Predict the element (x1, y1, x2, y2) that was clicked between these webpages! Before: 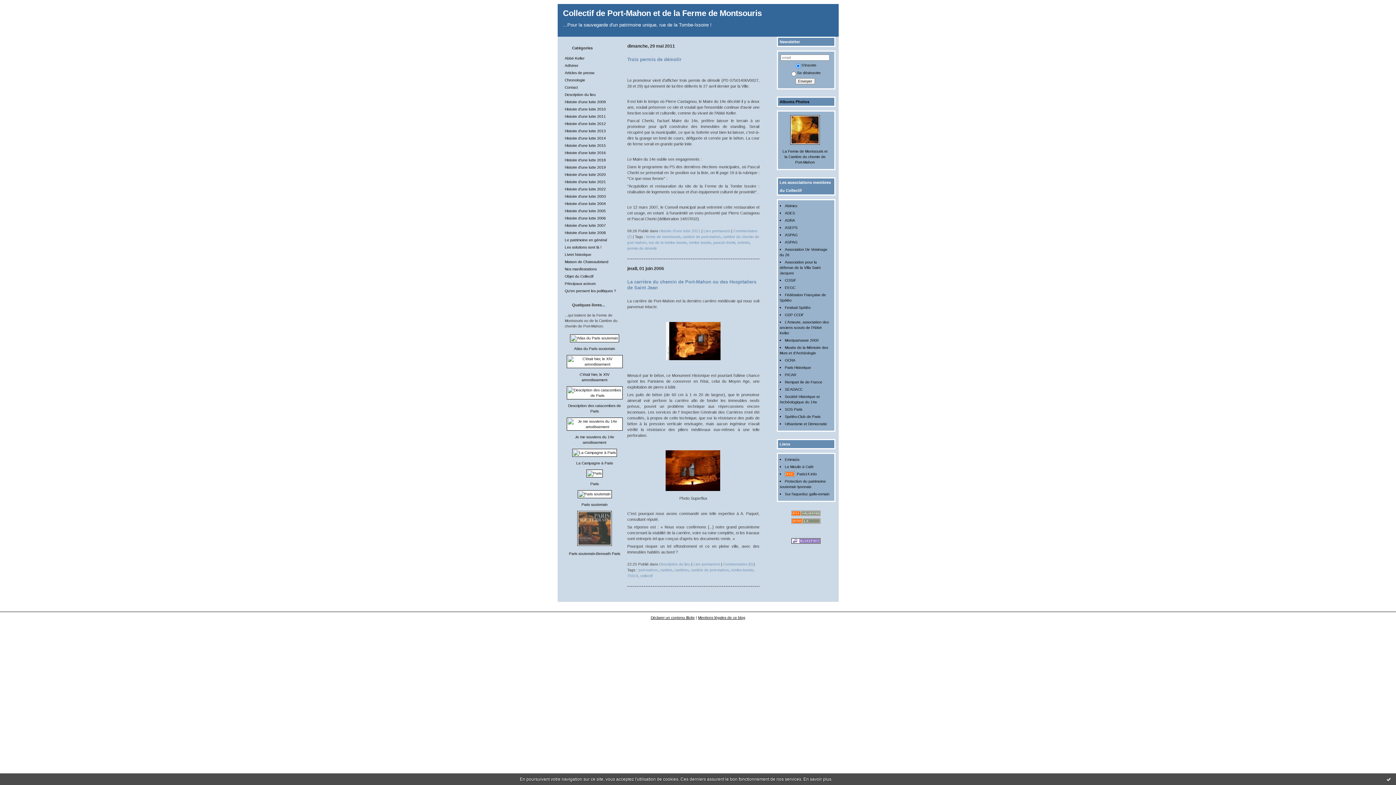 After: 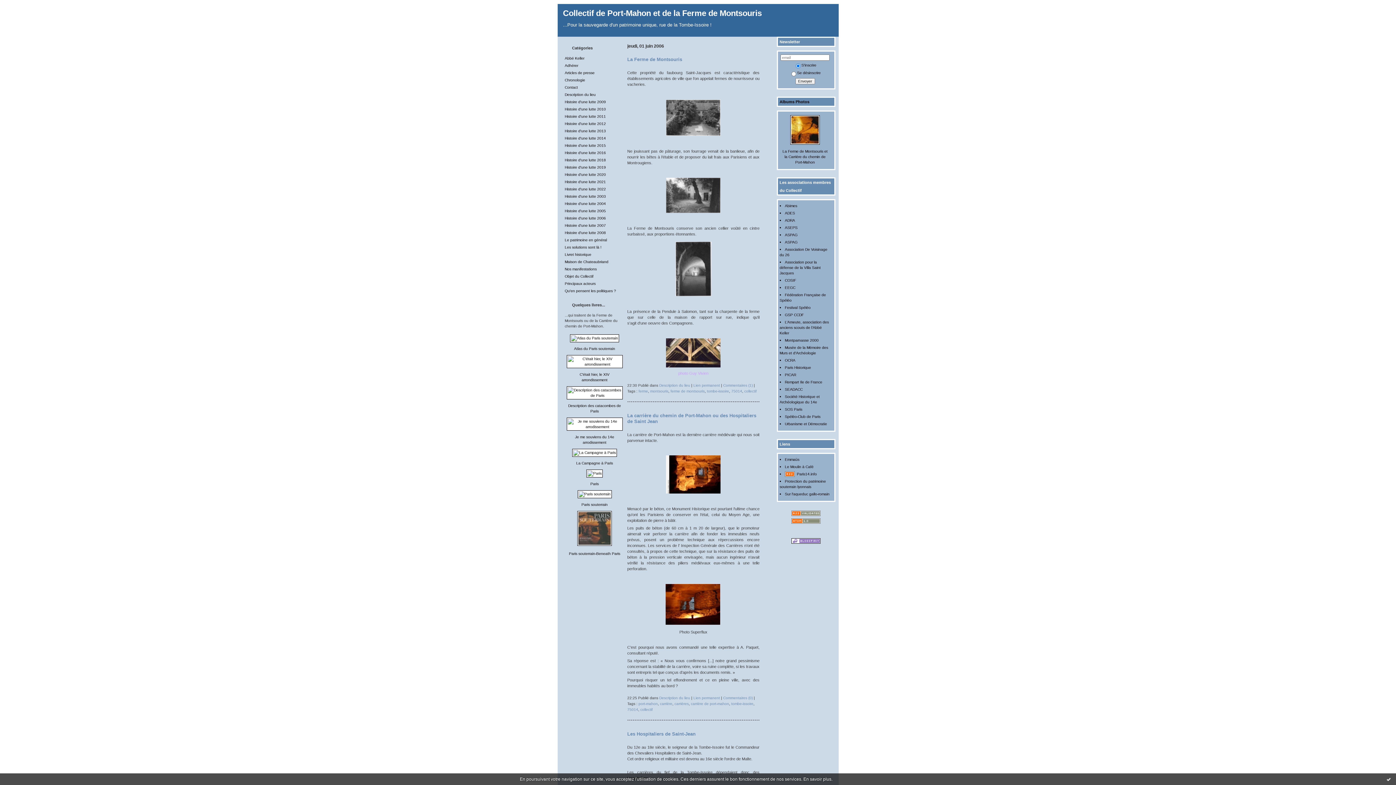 Action: bbox: (659, 562, 690, 566) label: Description du lieu